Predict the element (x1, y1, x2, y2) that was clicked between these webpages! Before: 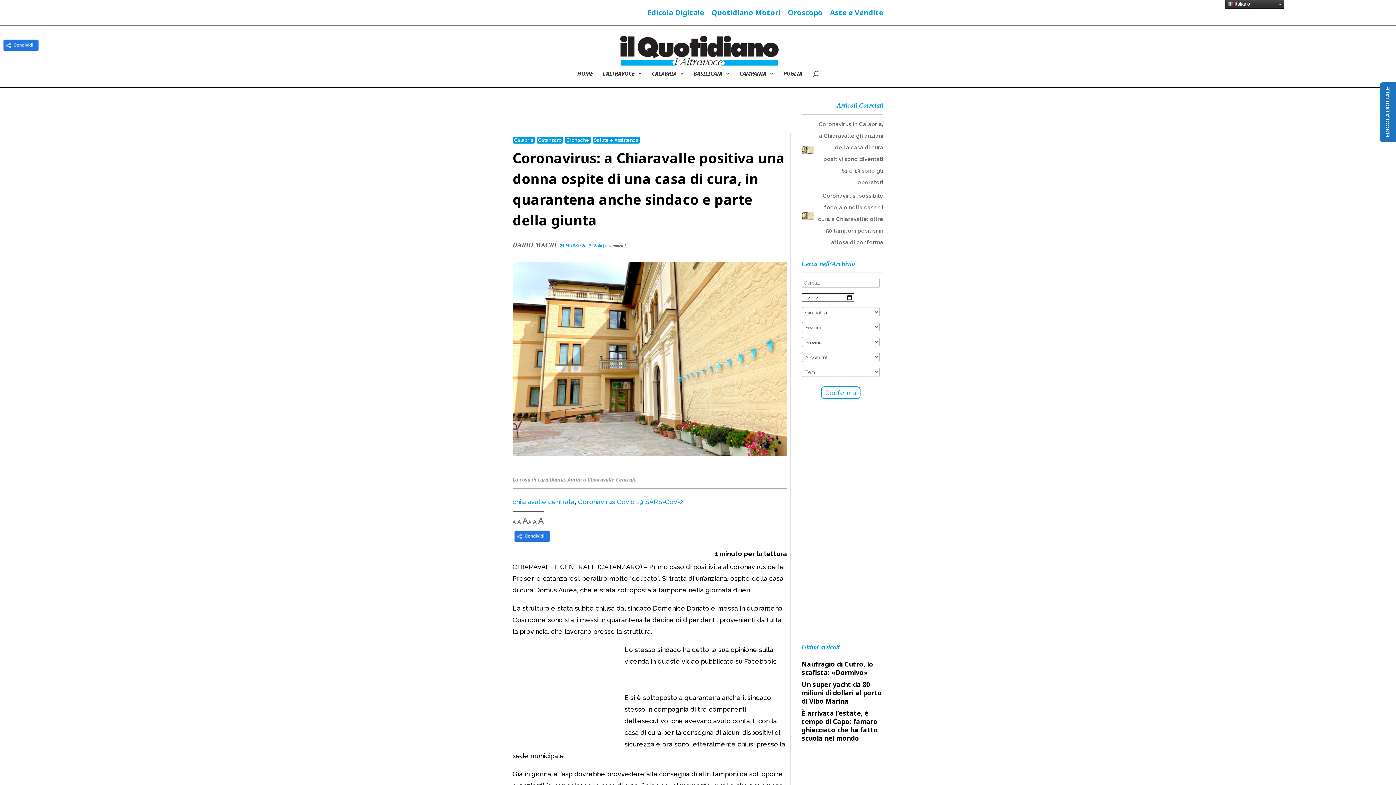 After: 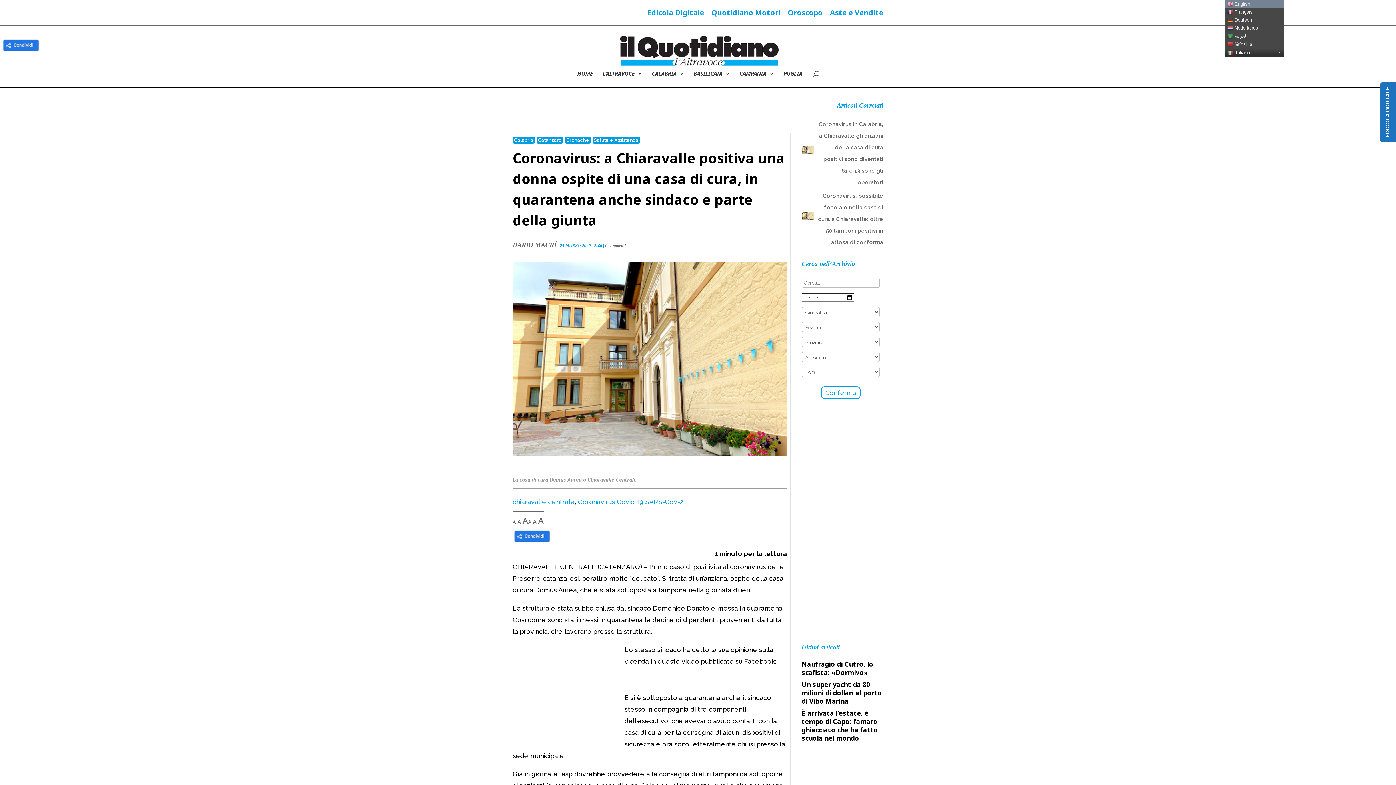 Action: bbox: (1225, 0, 1284, 8) label:  Italiano